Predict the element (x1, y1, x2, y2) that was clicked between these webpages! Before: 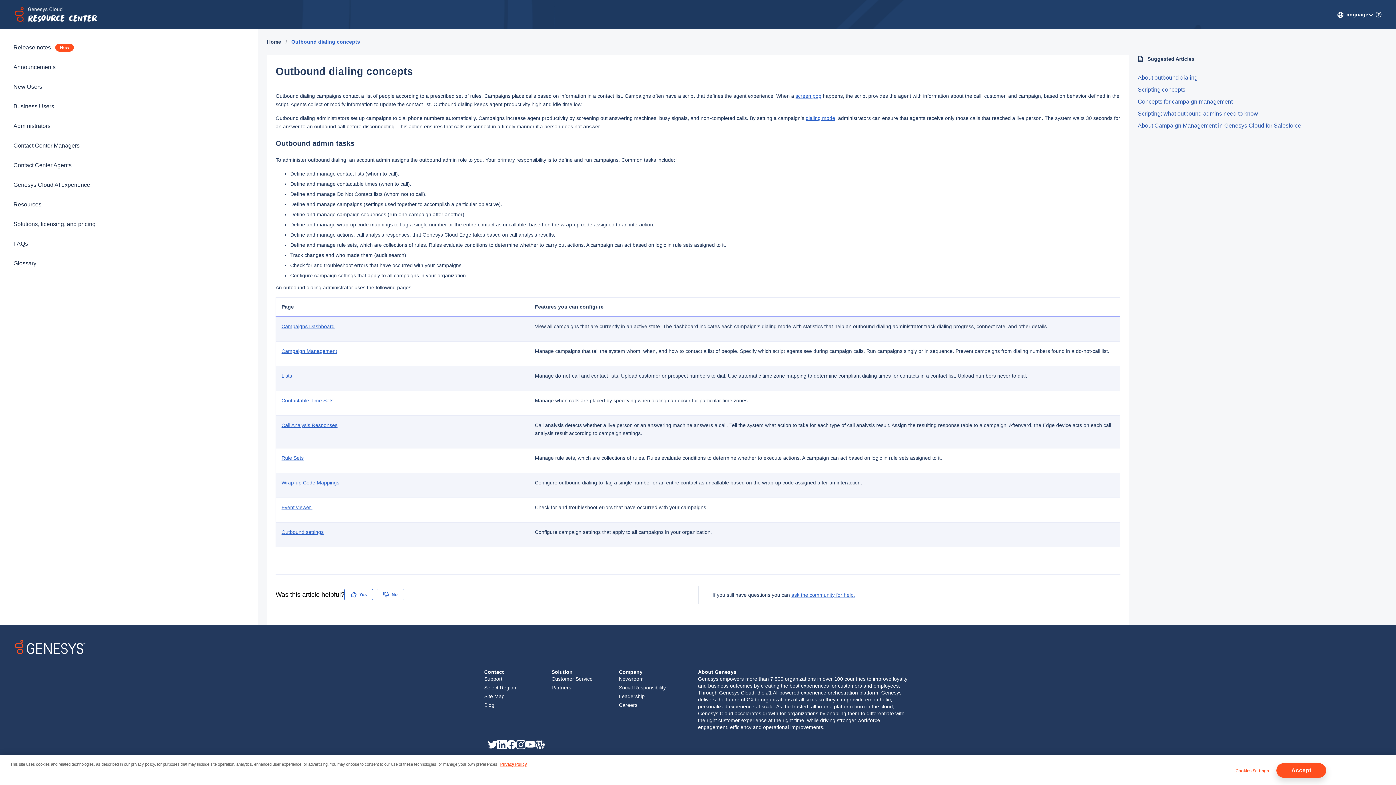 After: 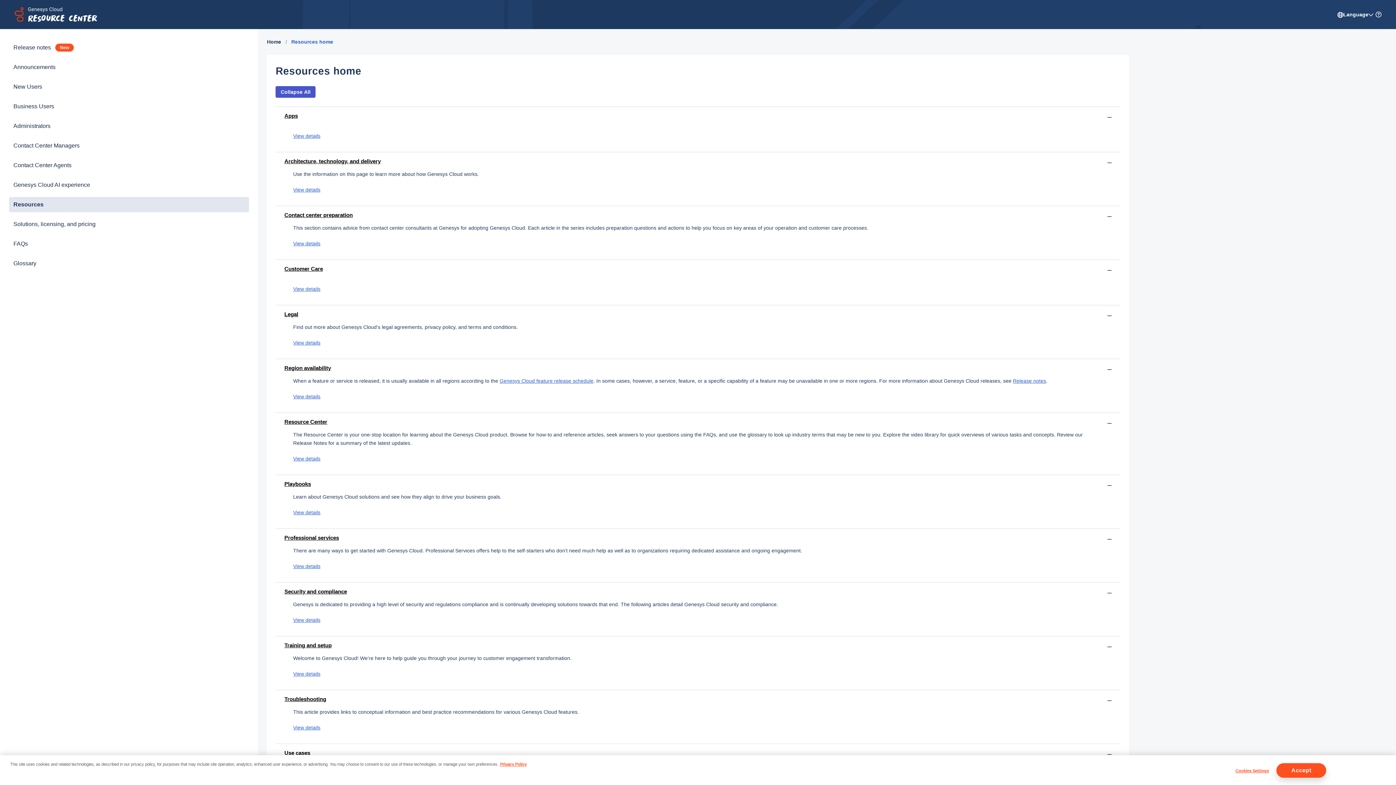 Action: label: Resources bbox: (13, 200, 244, 209)